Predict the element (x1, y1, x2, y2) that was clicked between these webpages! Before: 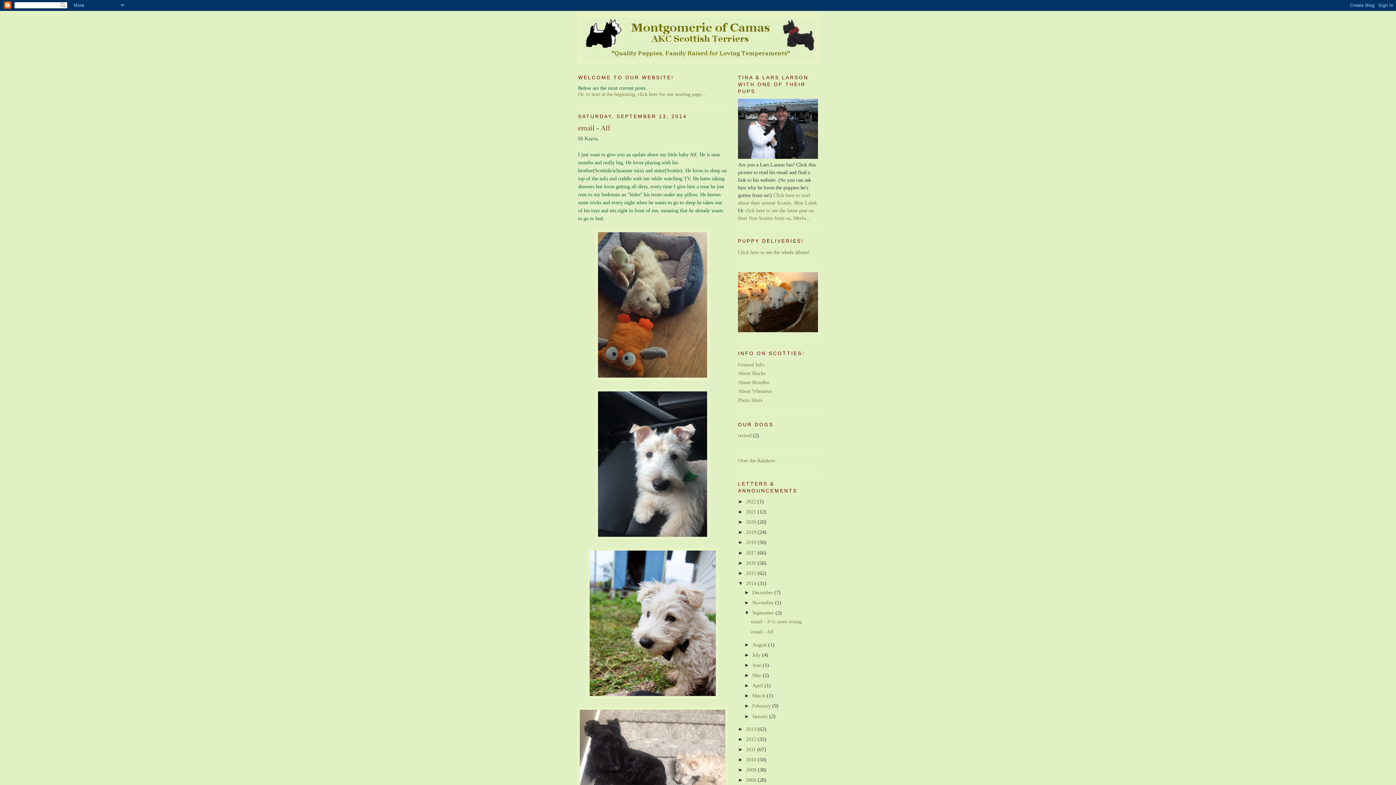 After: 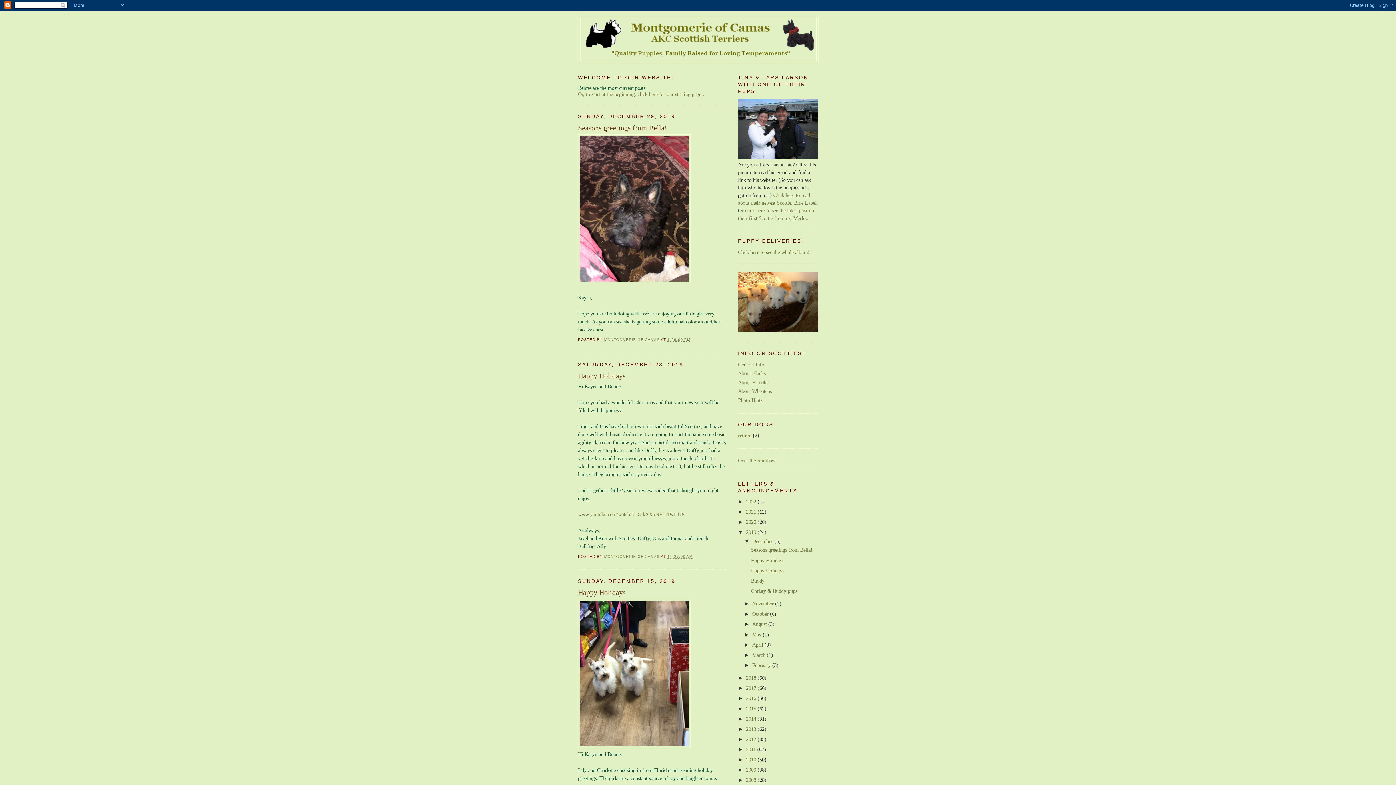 Action: label: 2019  bbox: (746, 529, 757, 535)